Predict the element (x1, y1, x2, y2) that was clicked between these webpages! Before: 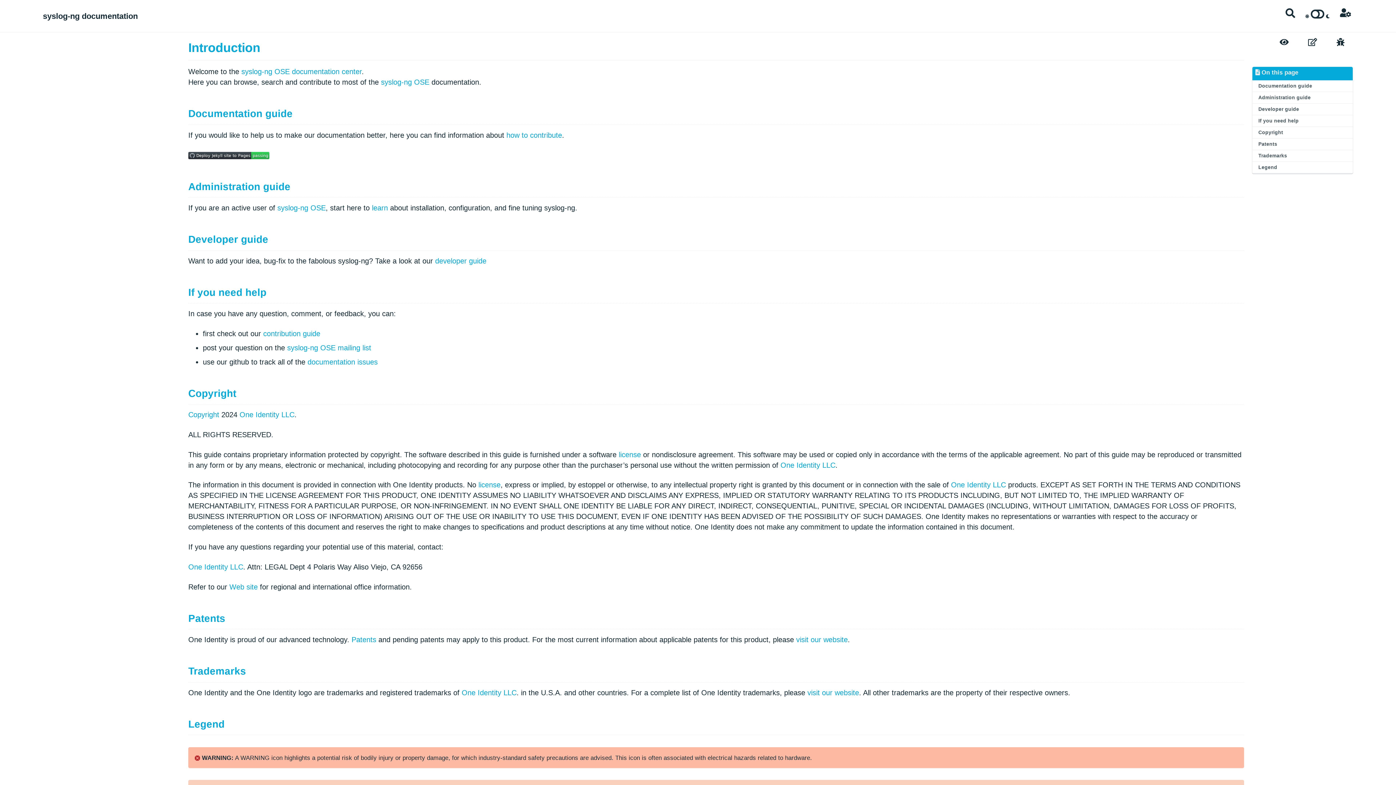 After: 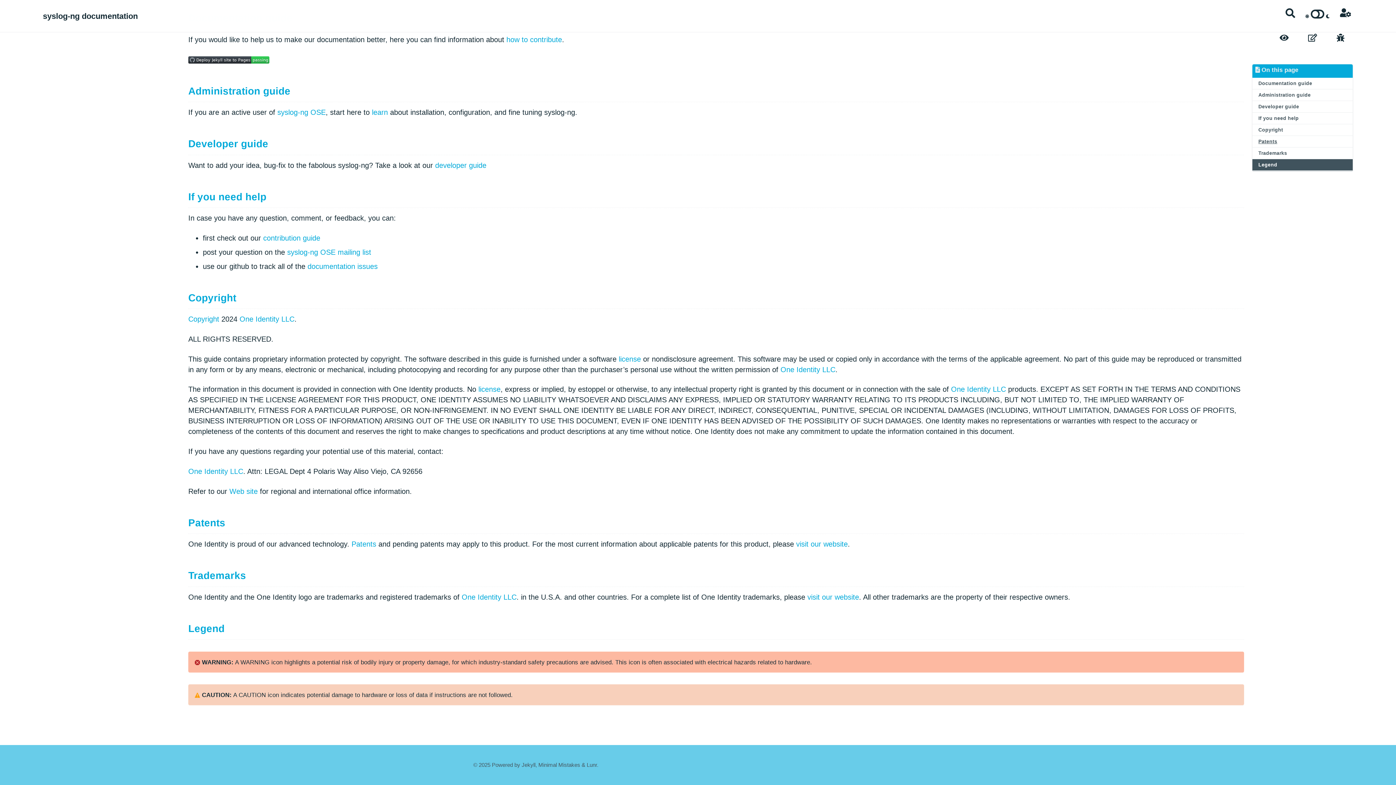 Action: bbox: (1252, 138, 1353, 150) label: Patents